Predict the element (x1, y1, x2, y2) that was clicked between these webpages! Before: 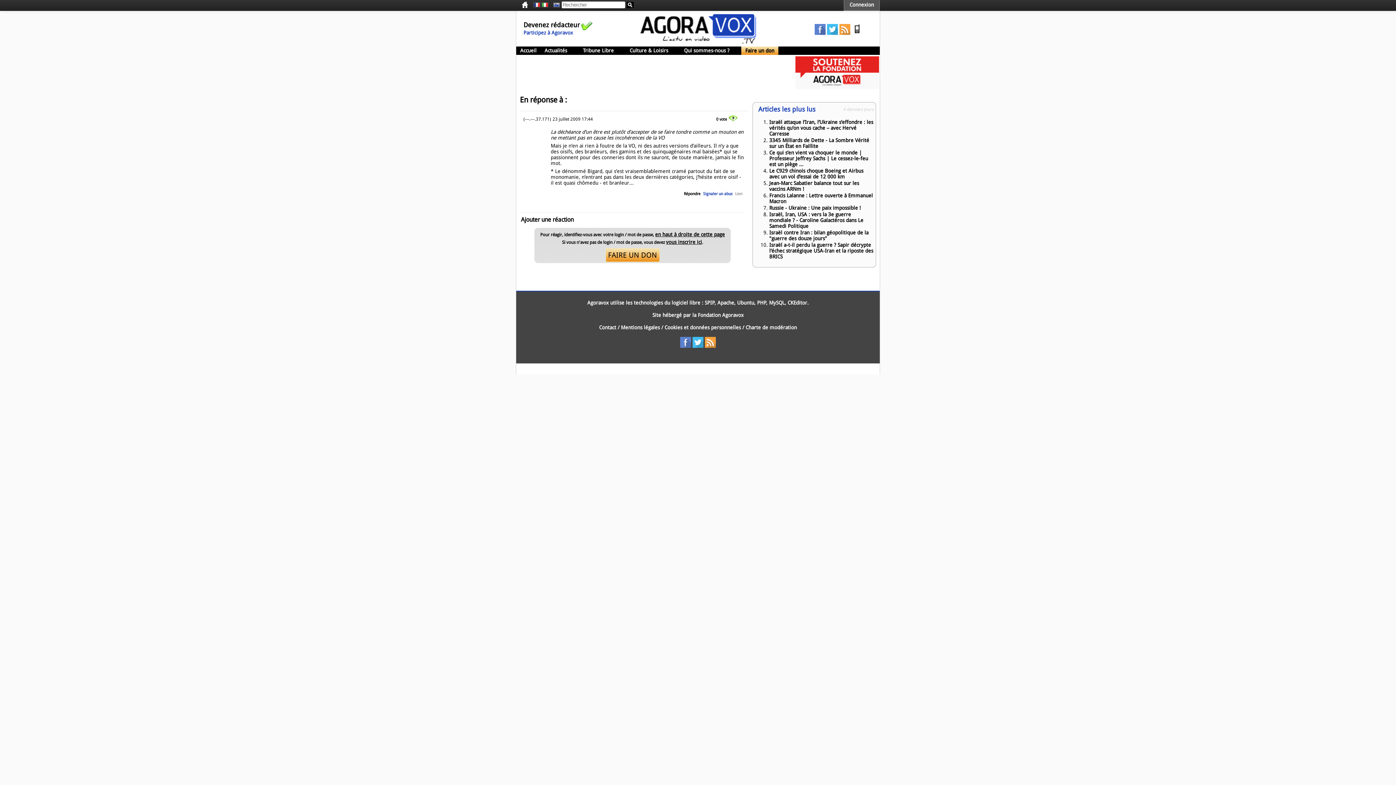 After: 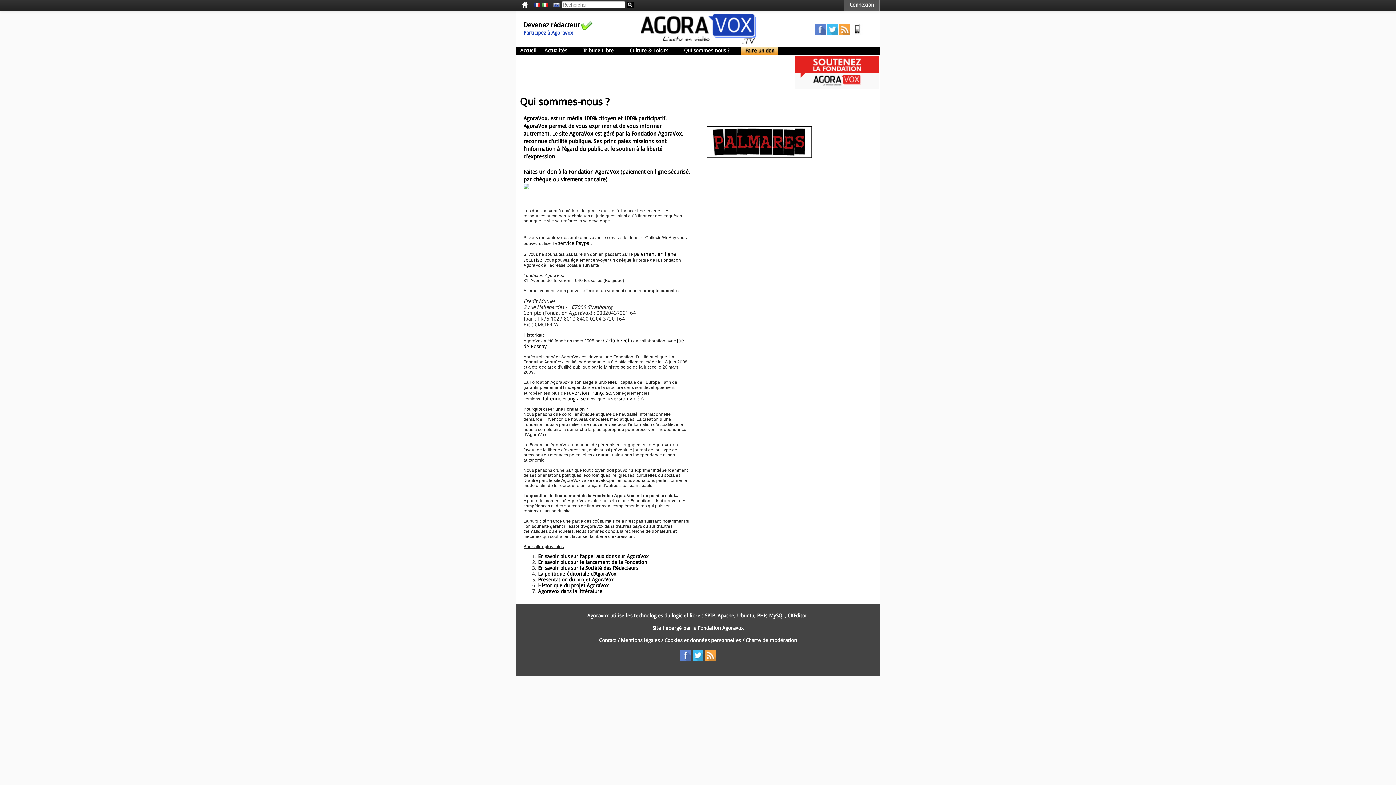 Action: bbox: (680, 46, 741, 54) label: Qui sommes-nous ?